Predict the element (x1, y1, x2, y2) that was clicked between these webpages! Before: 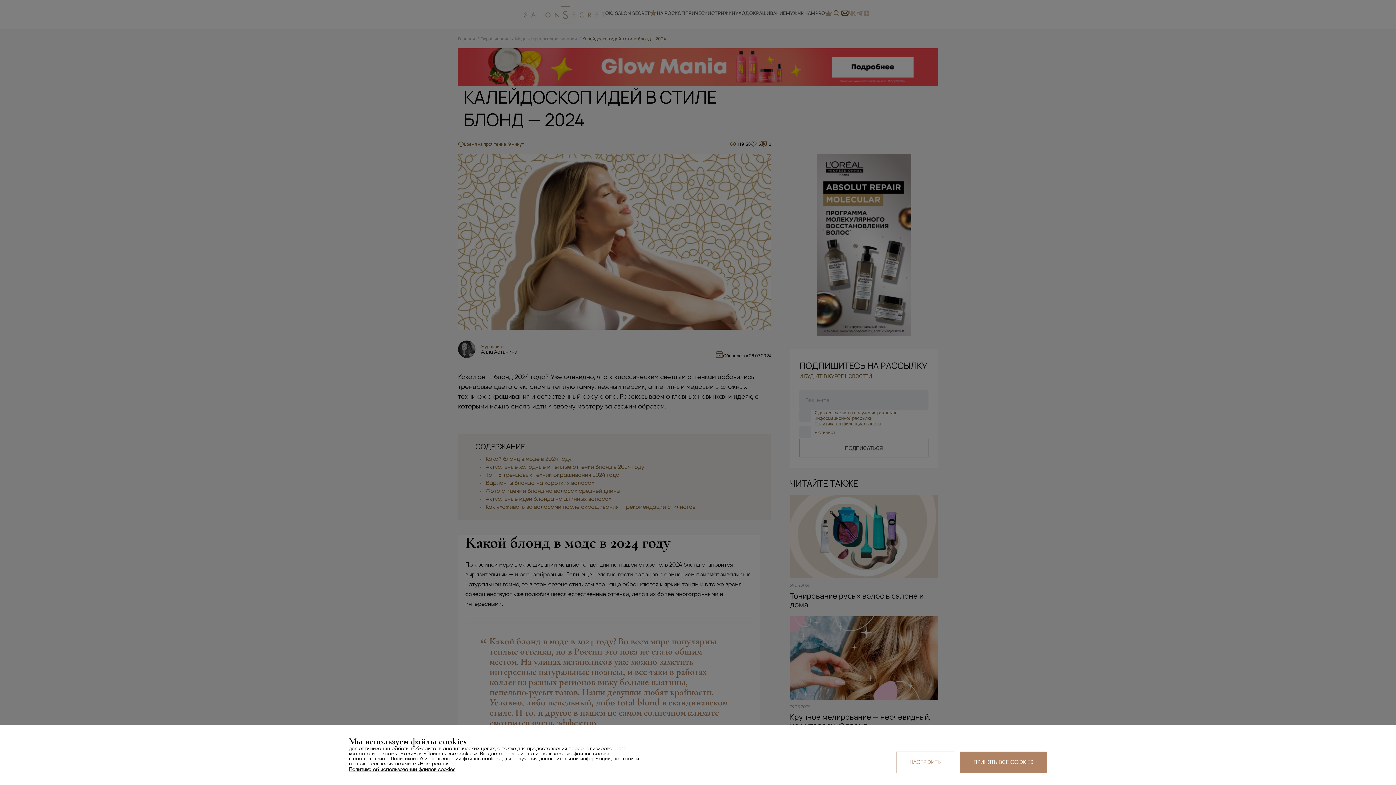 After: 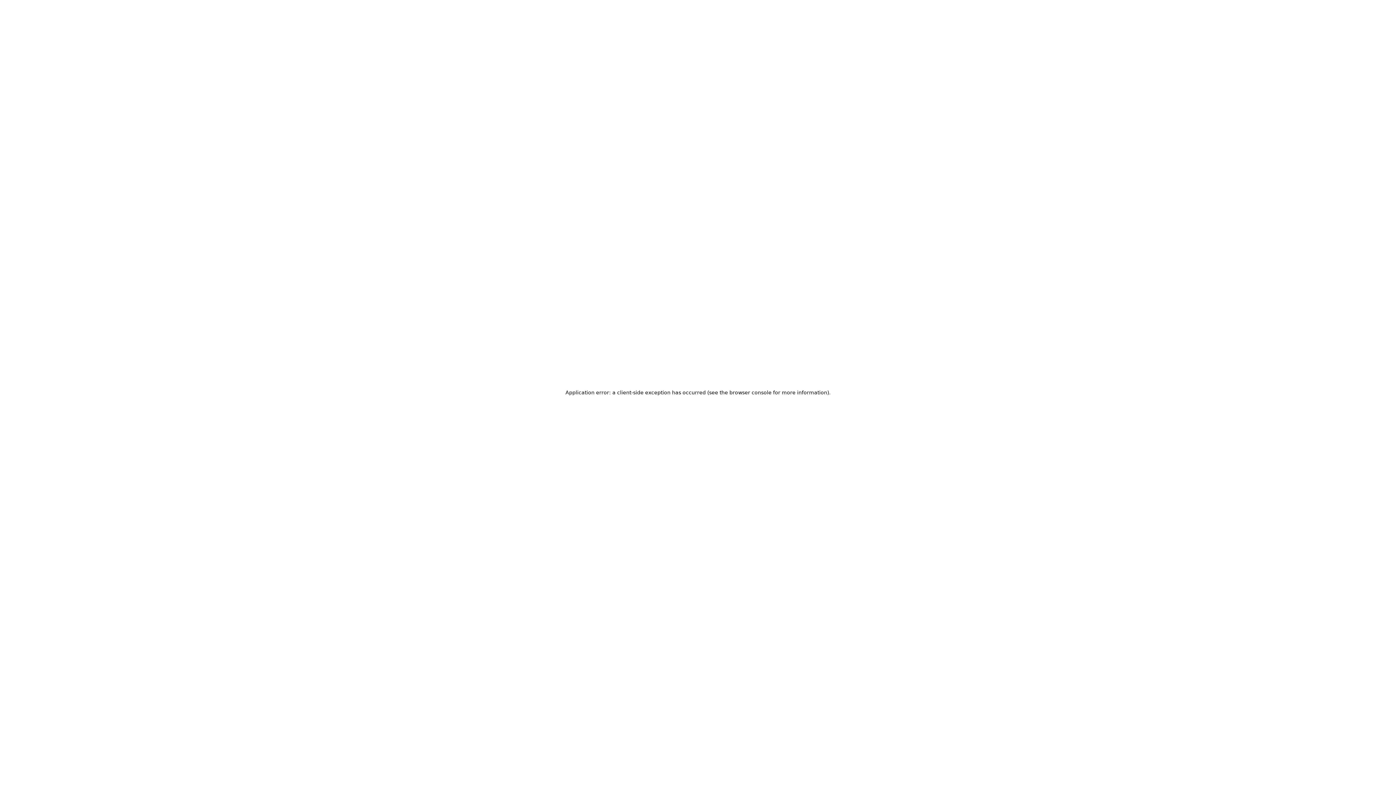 Action: bbox: (349, 766, 455, 773) label: Политика об использовании файлов cookies